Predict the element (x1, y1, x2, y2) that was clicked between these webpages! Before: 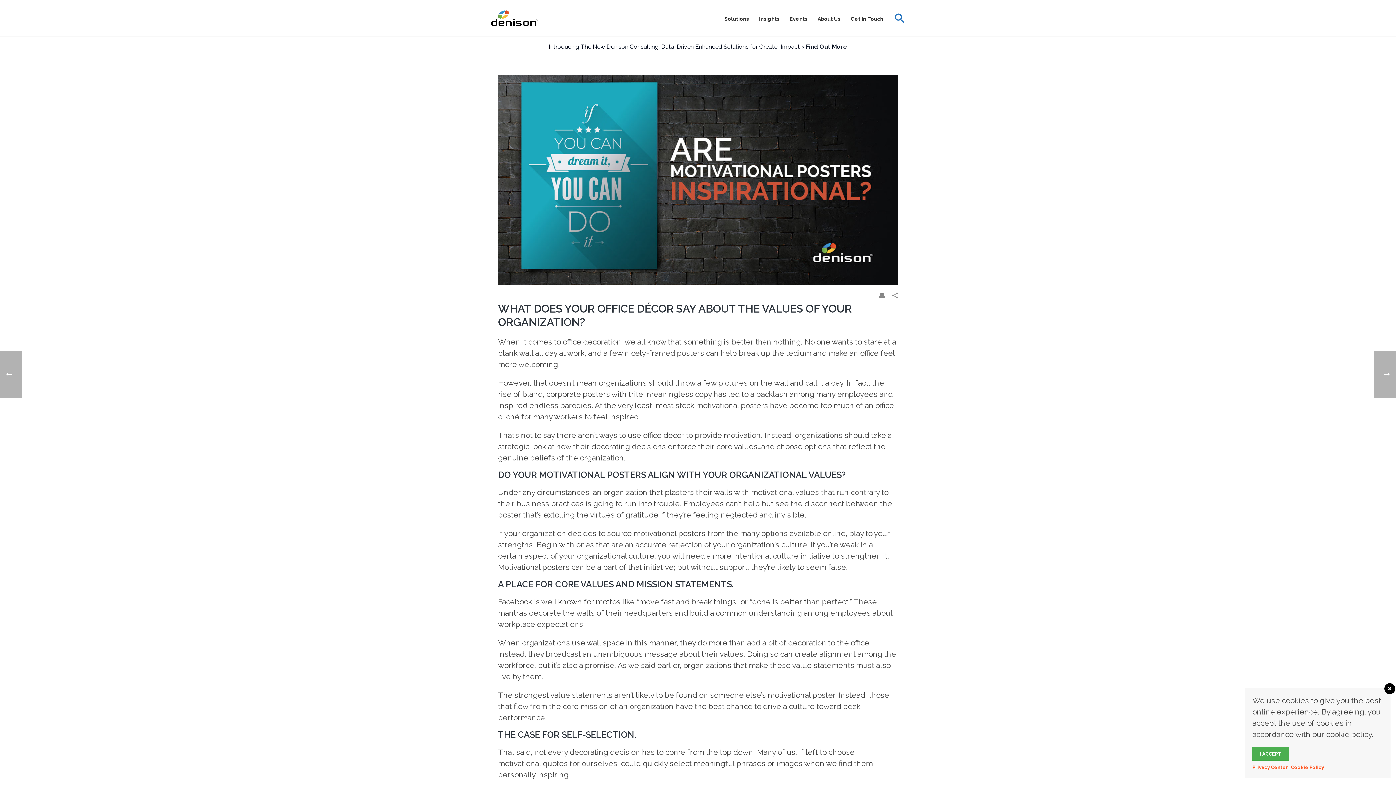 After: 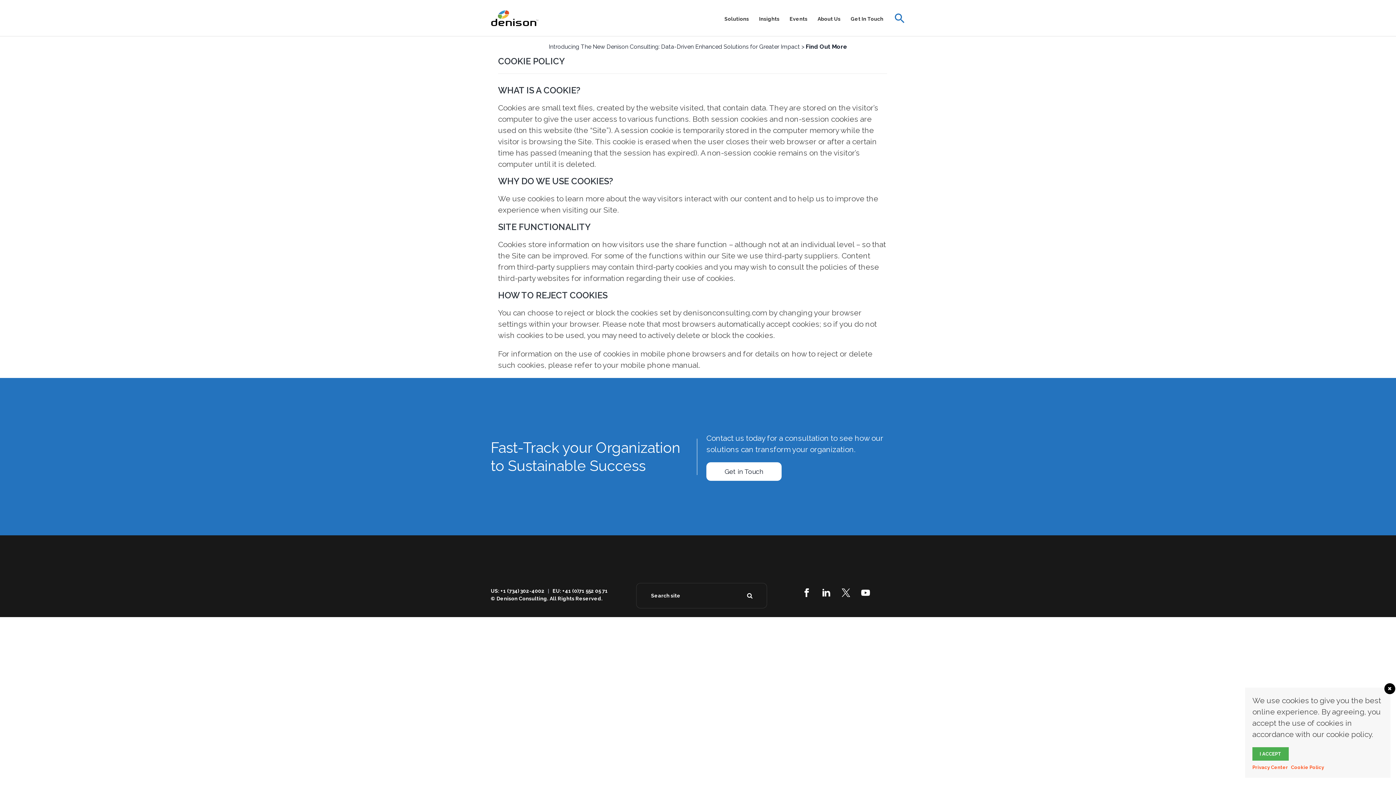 Action: bbox: (1291, 765, 1324, 770) label: Cookie Policy